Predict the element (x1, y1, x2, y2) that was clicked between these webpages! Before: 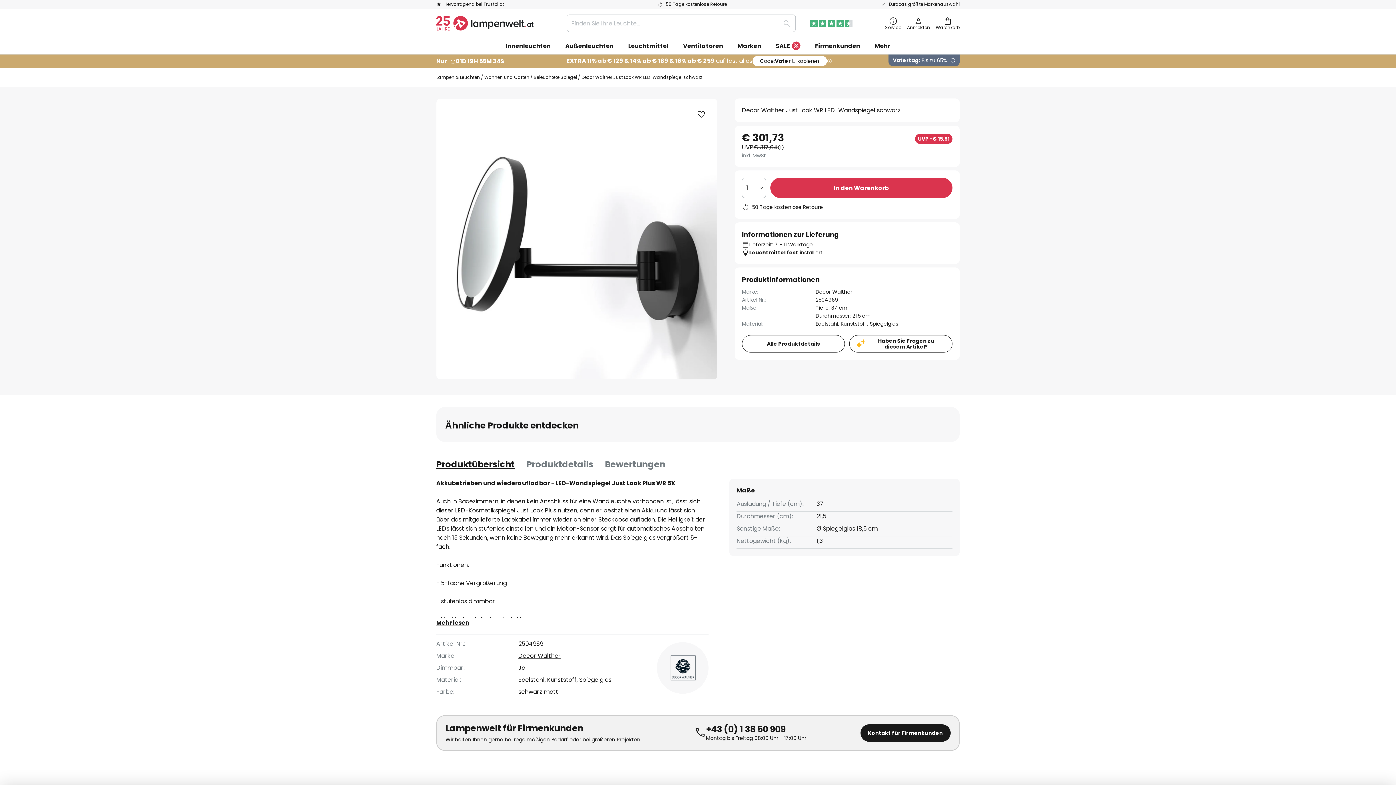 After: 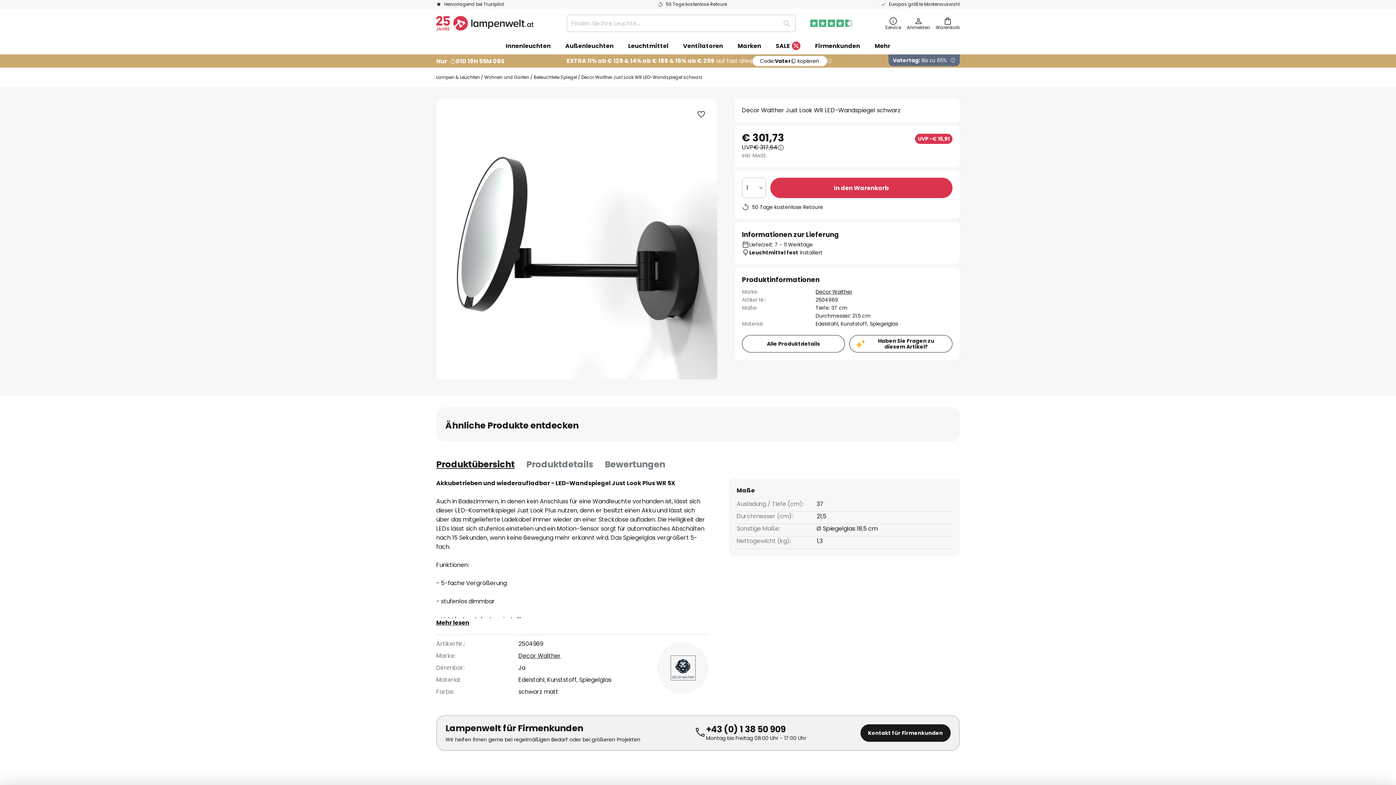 Action: label: Code:
Vater
kopieren bbox: (752, 56, 827, 66)